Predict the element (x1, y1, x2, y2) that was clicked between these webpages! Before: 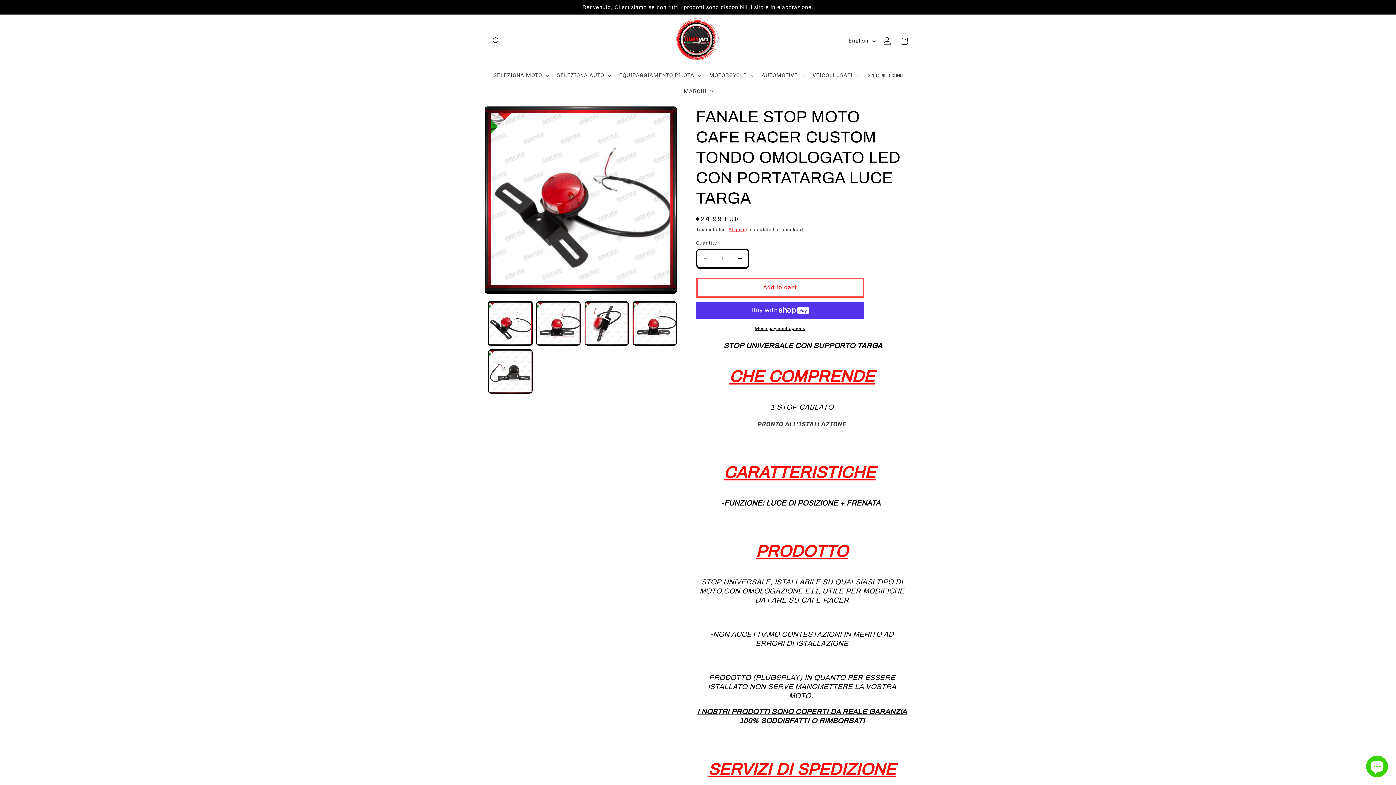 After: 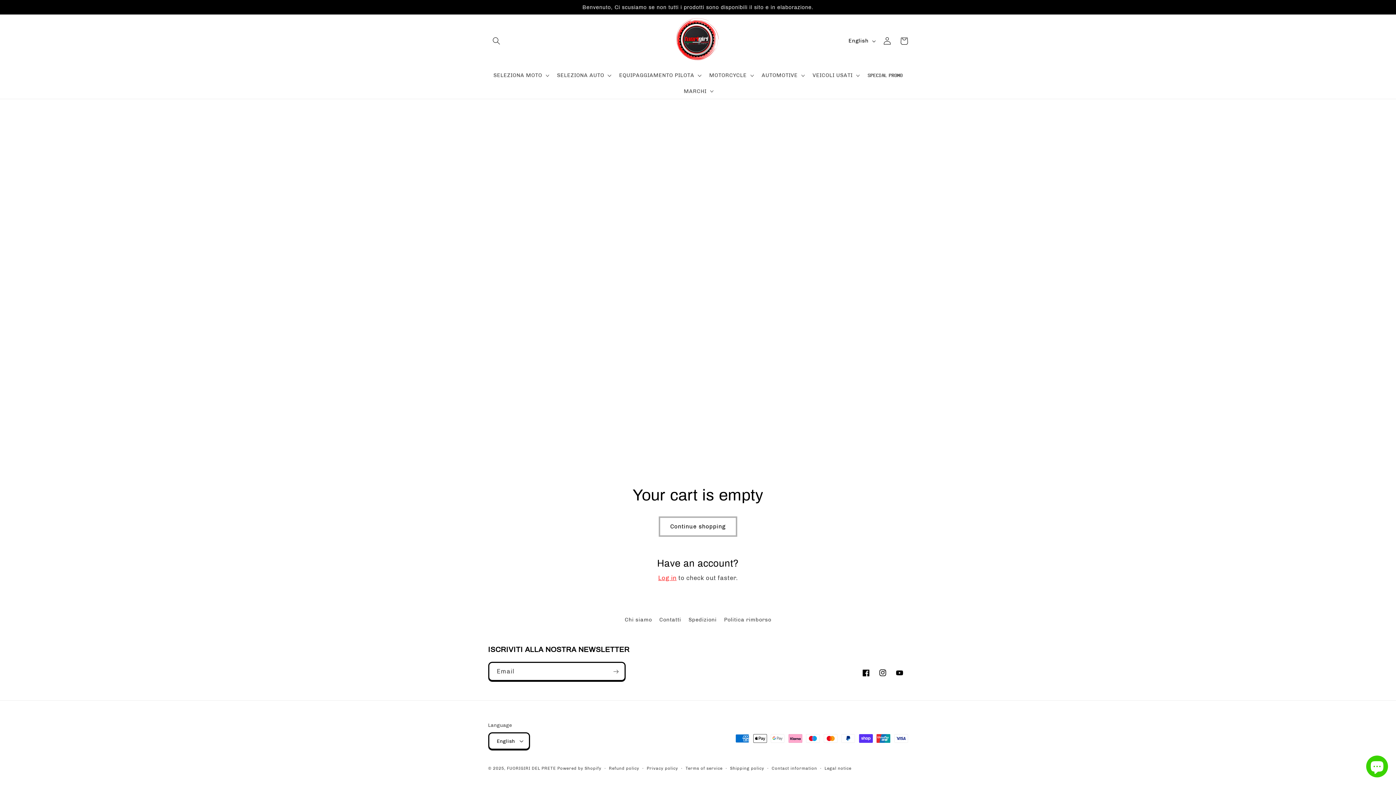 Action: label: Cart bbox: (895, 32, 912, 49)